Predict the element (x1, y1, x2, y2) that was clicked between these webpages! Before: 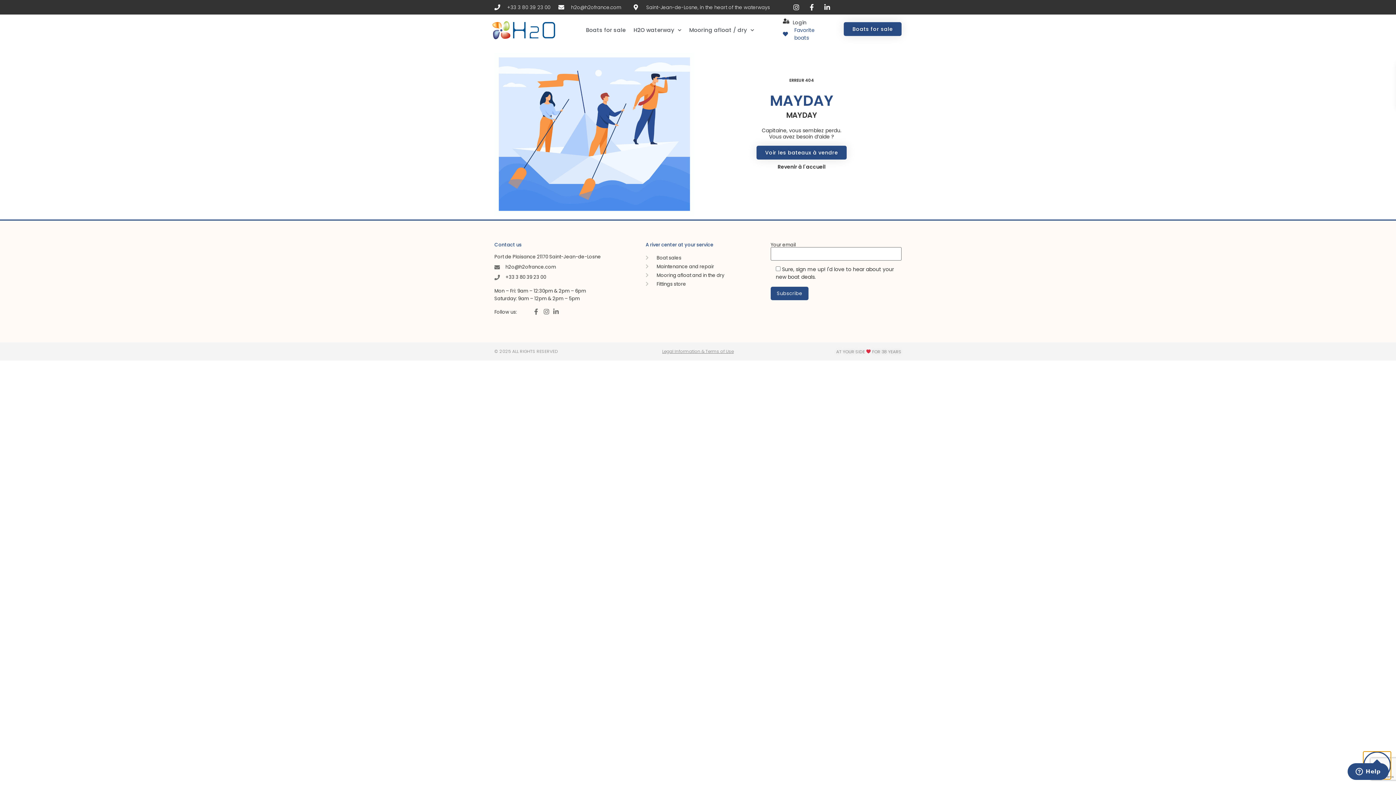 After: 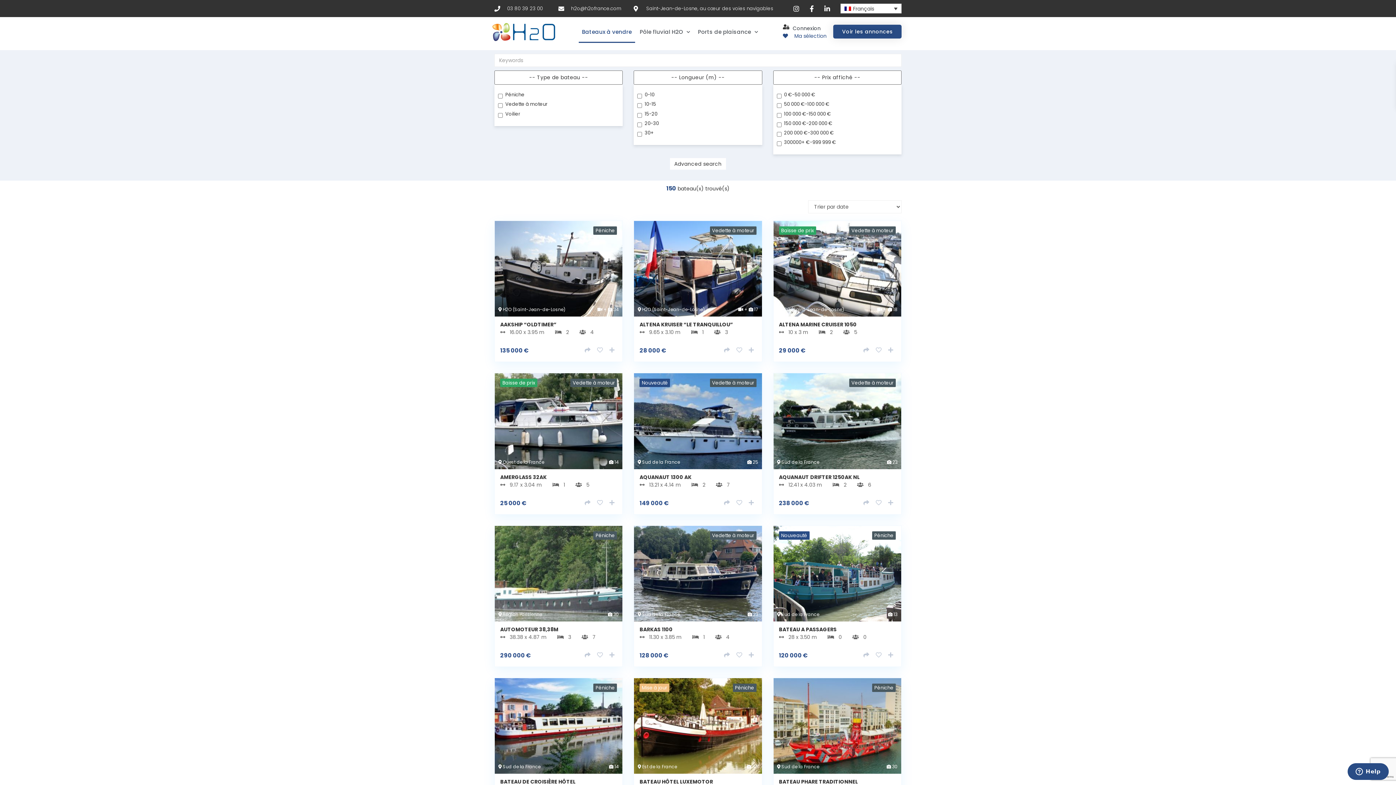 Action: label: Voir les bateaux à vendre bbox: (756, 145, 847, 159)